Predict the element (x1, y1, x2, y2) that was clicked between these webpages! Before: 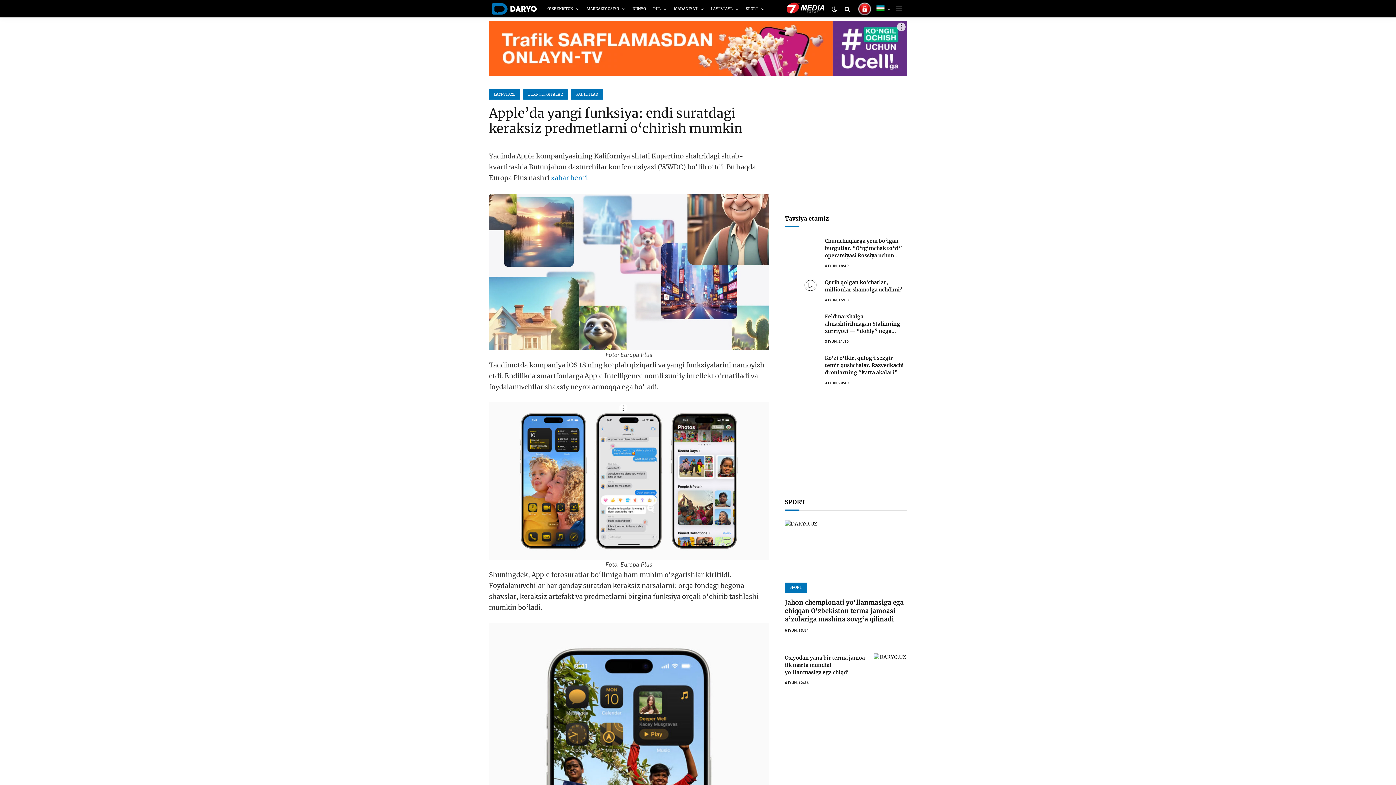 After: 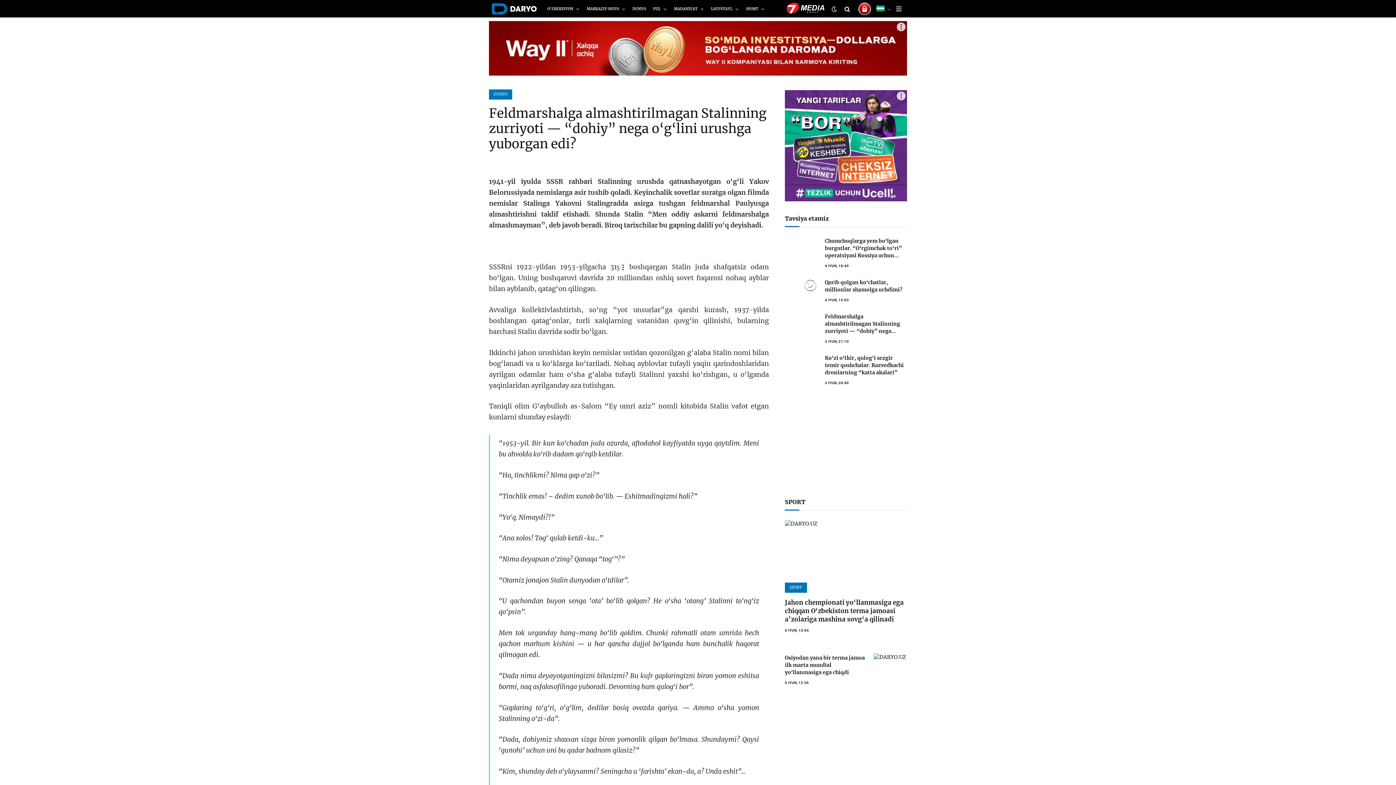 Action: label: Feldmarshalga almashtirilmagan Stalinning zurriyoti — “dohiy” nega o‘g‘lini urushga yuborgan edi? bbox: (825, 313, 907, 334)